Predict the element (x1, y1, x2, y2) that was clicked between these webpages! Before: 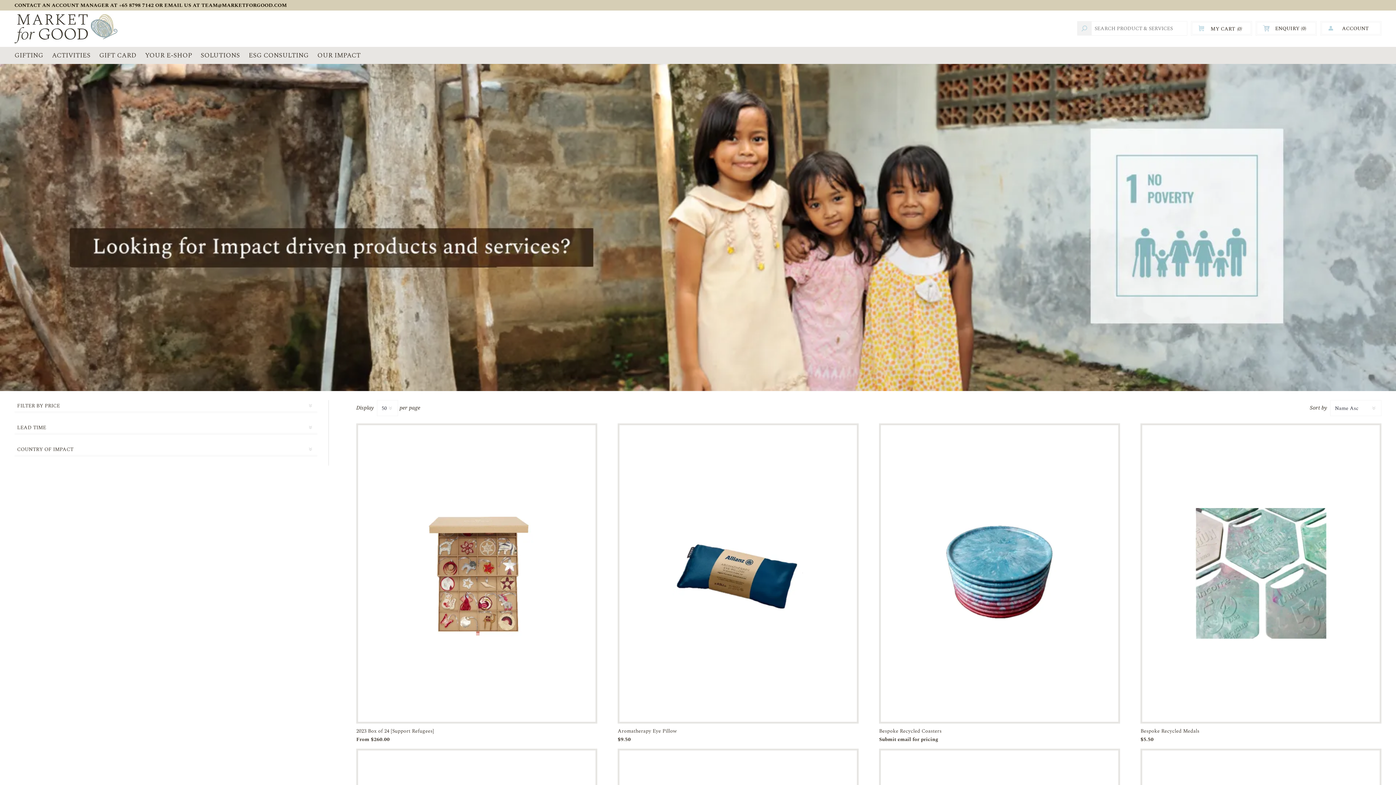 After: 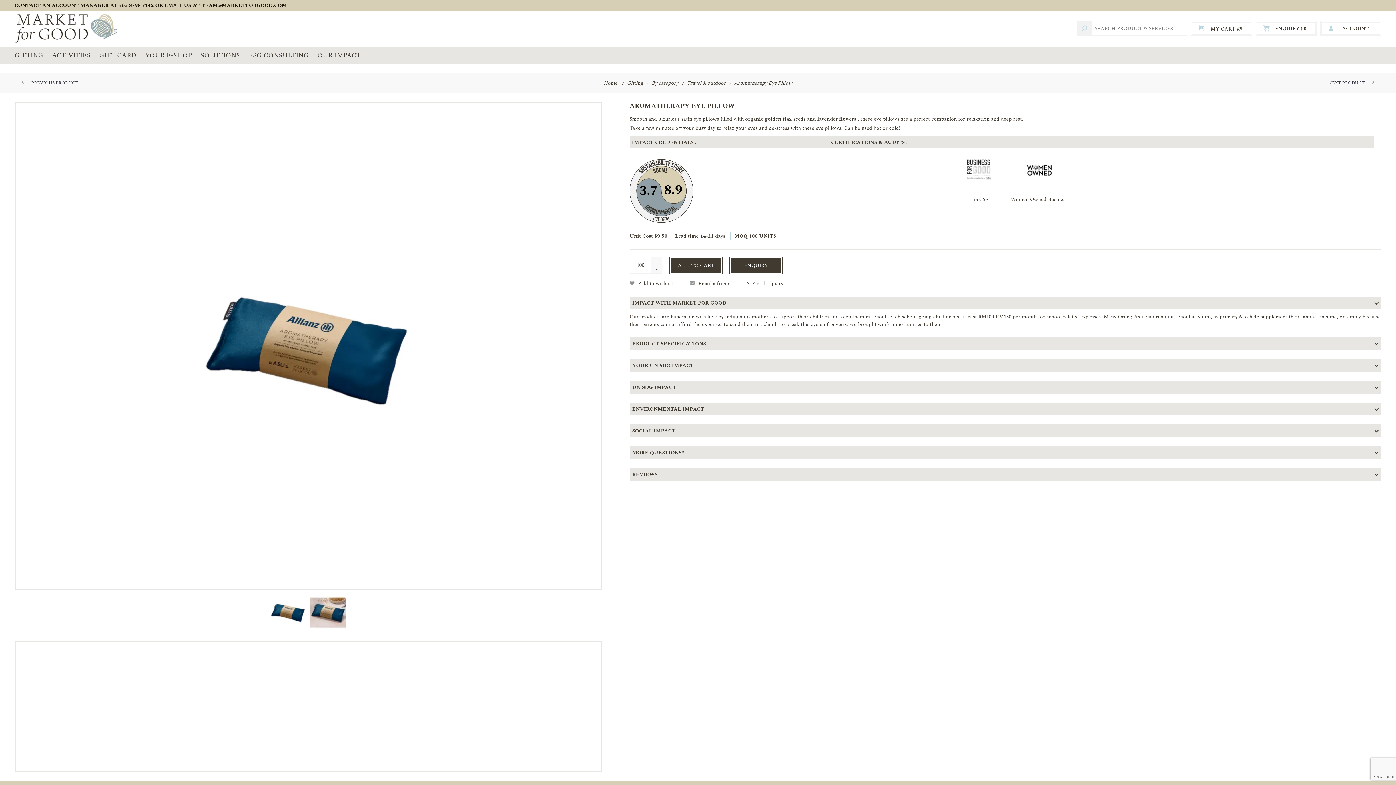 Action: bbox: (619, 425, 857, 722)